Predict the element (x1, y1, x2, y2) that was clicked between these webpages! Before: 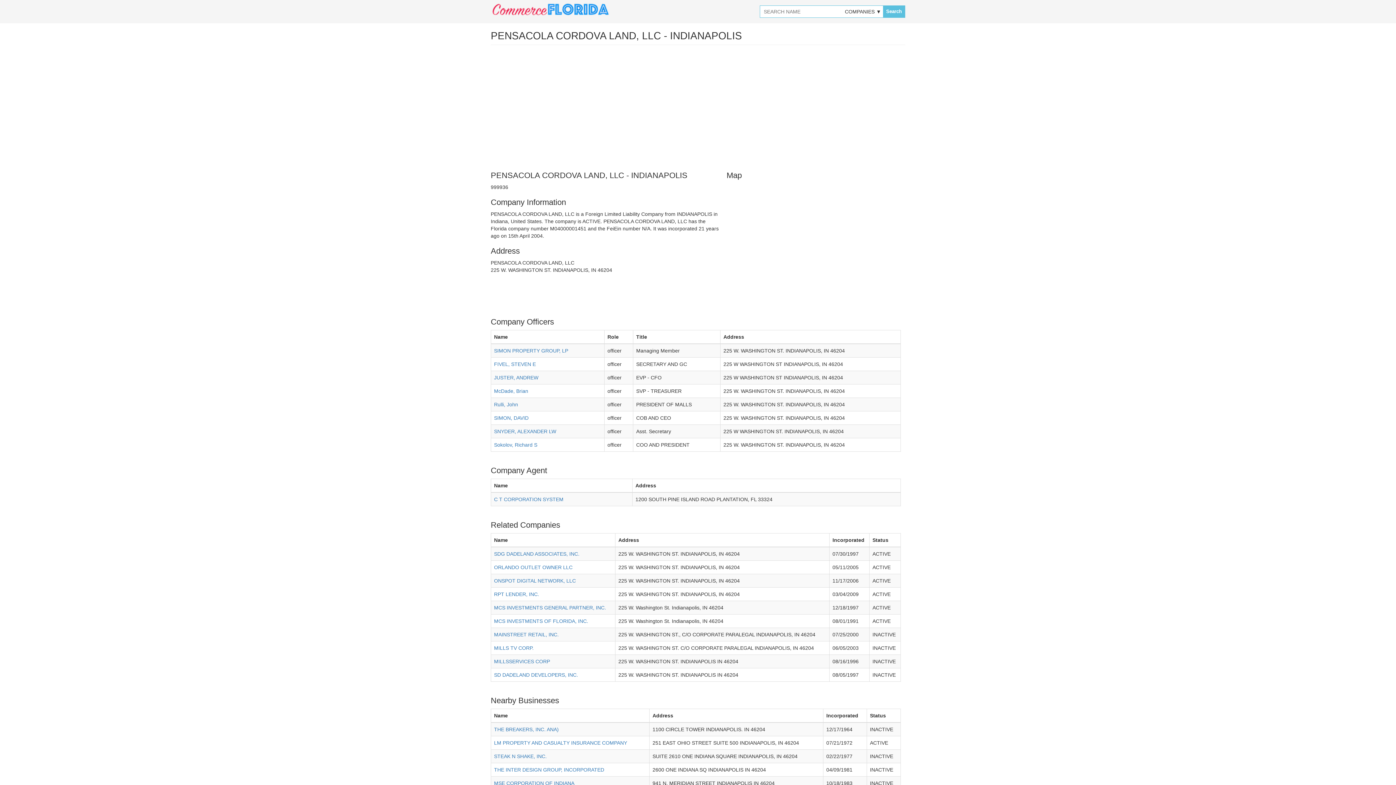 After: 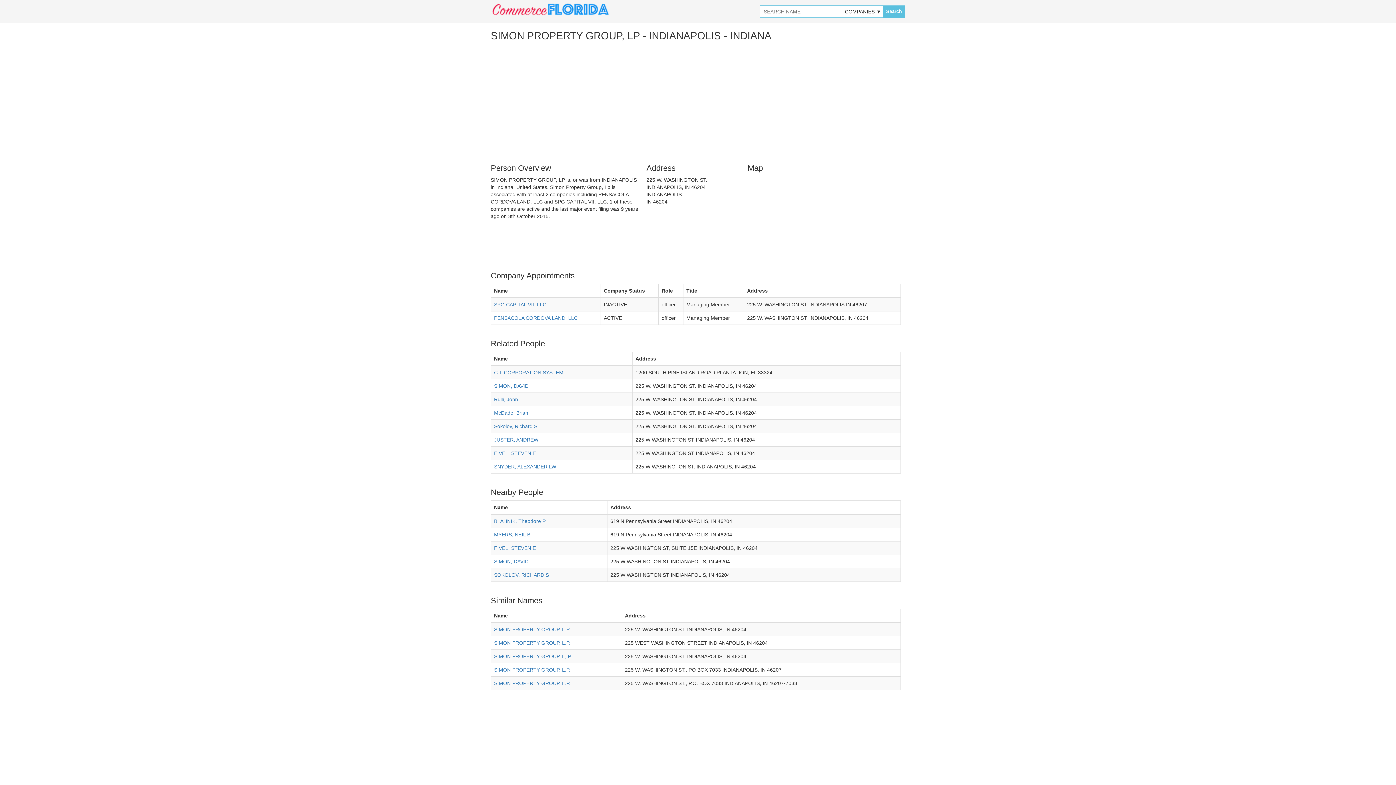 Action: bbox: (494, 348, 568, 353) label: SIMON PROPERTY GROUP, LP